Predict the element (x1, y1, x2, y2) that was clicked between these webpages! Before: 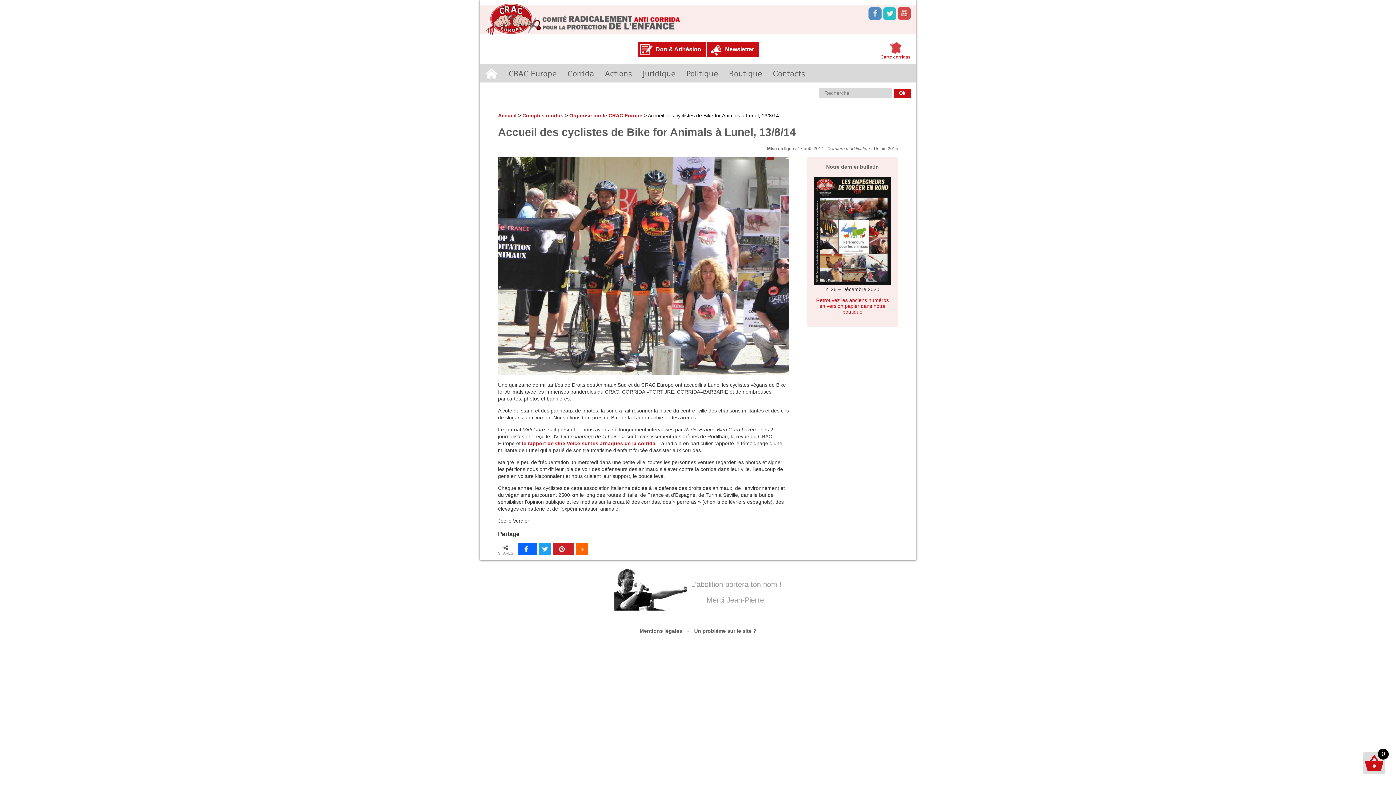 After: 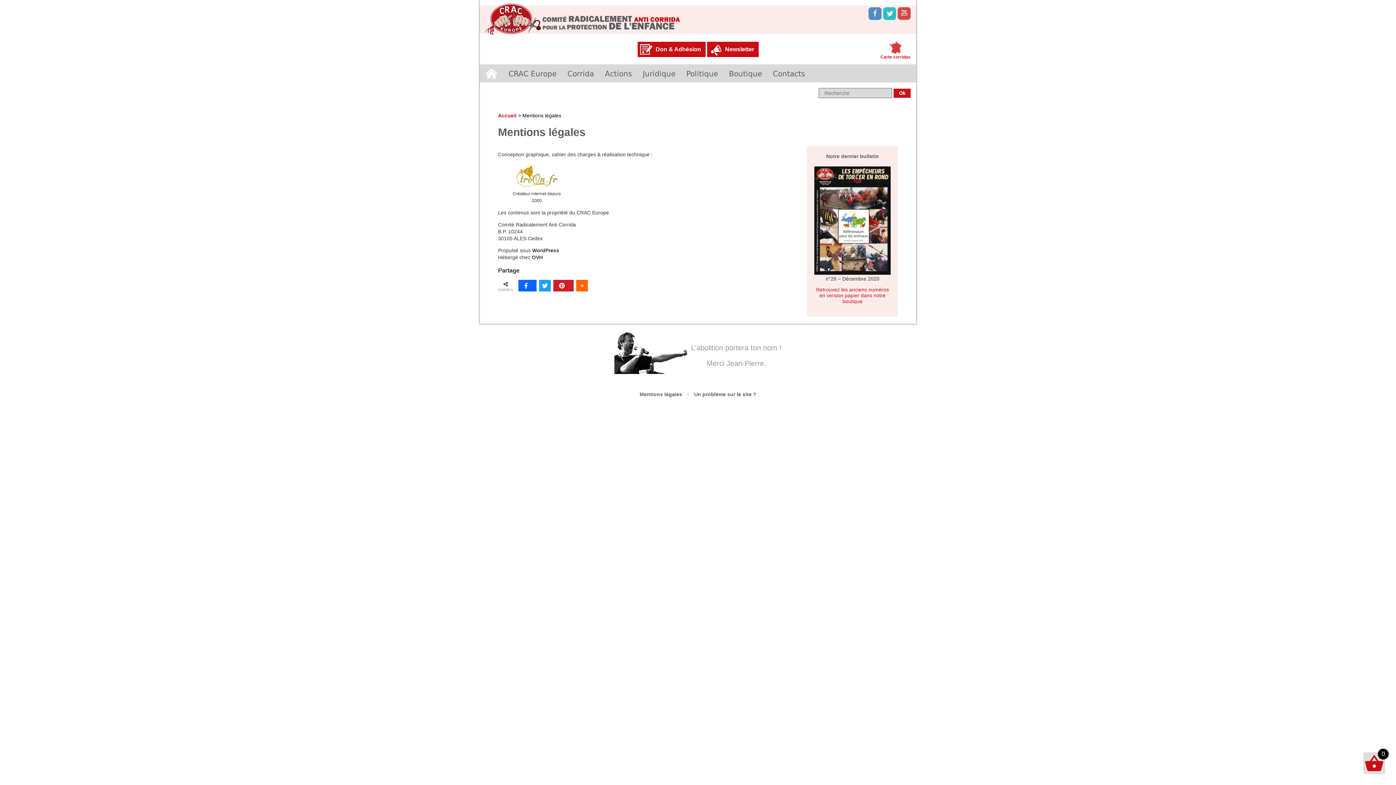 Action: label: Mentions légales bbox: (636, 626, 686, 636)